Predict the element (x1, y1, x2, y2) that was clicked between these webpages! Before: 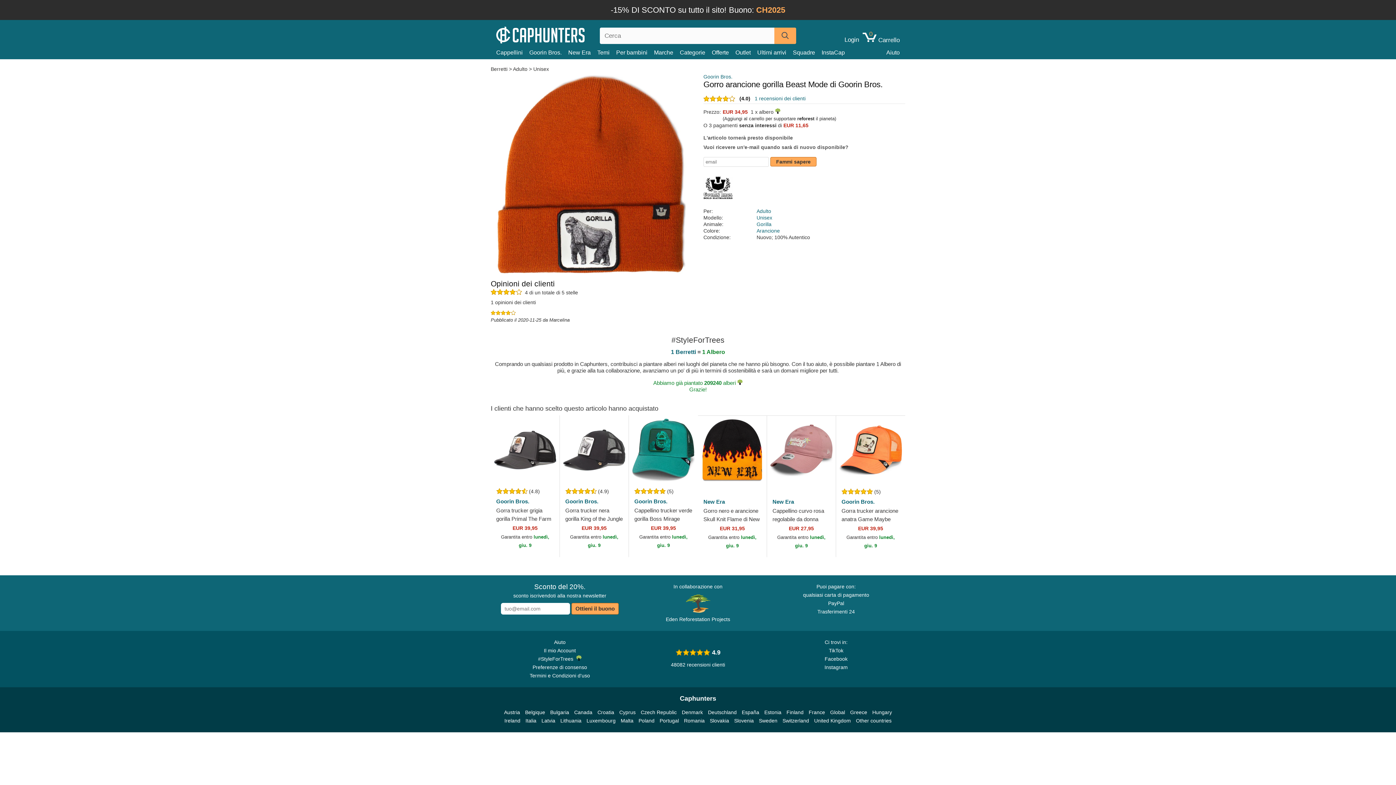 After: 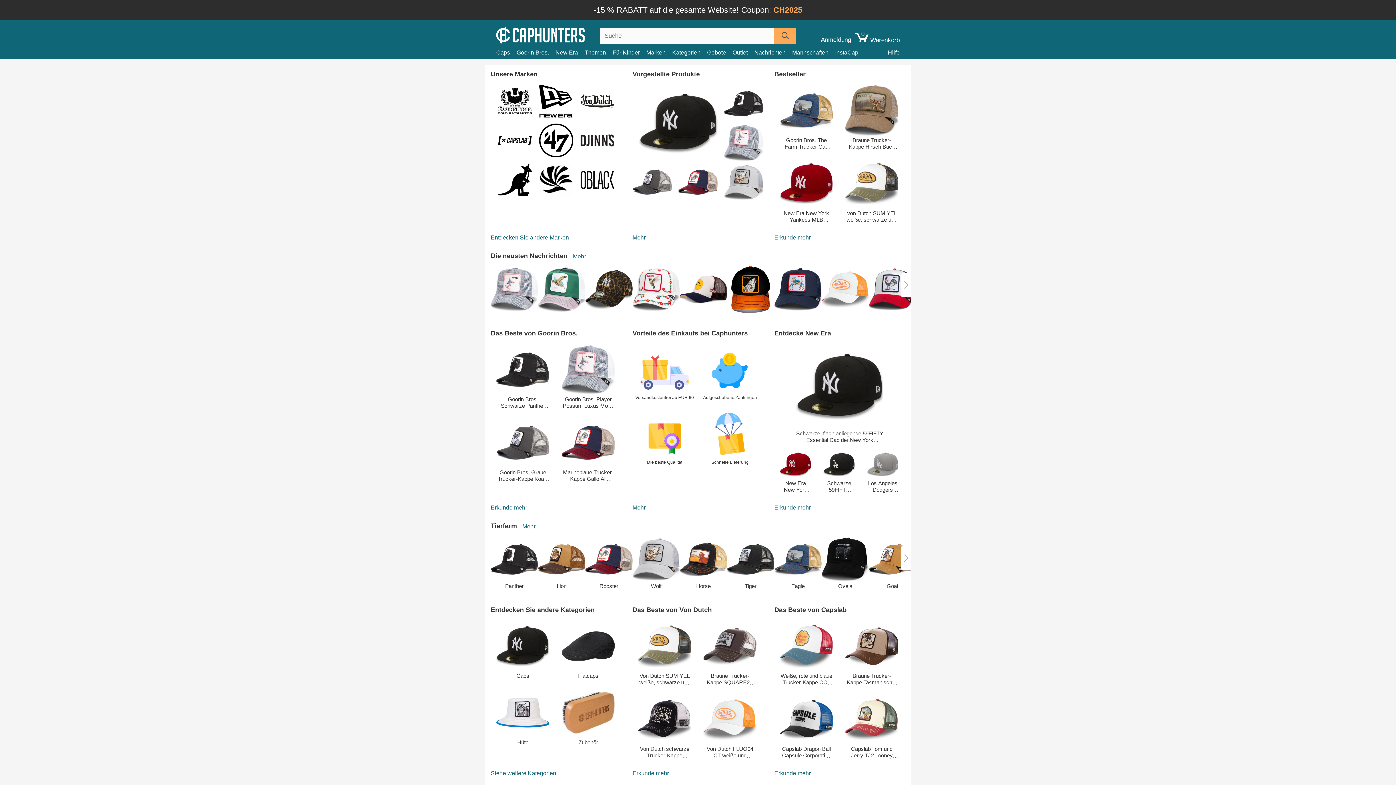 Action: label: Deutschland bbox: (708, 708, 736, 717)